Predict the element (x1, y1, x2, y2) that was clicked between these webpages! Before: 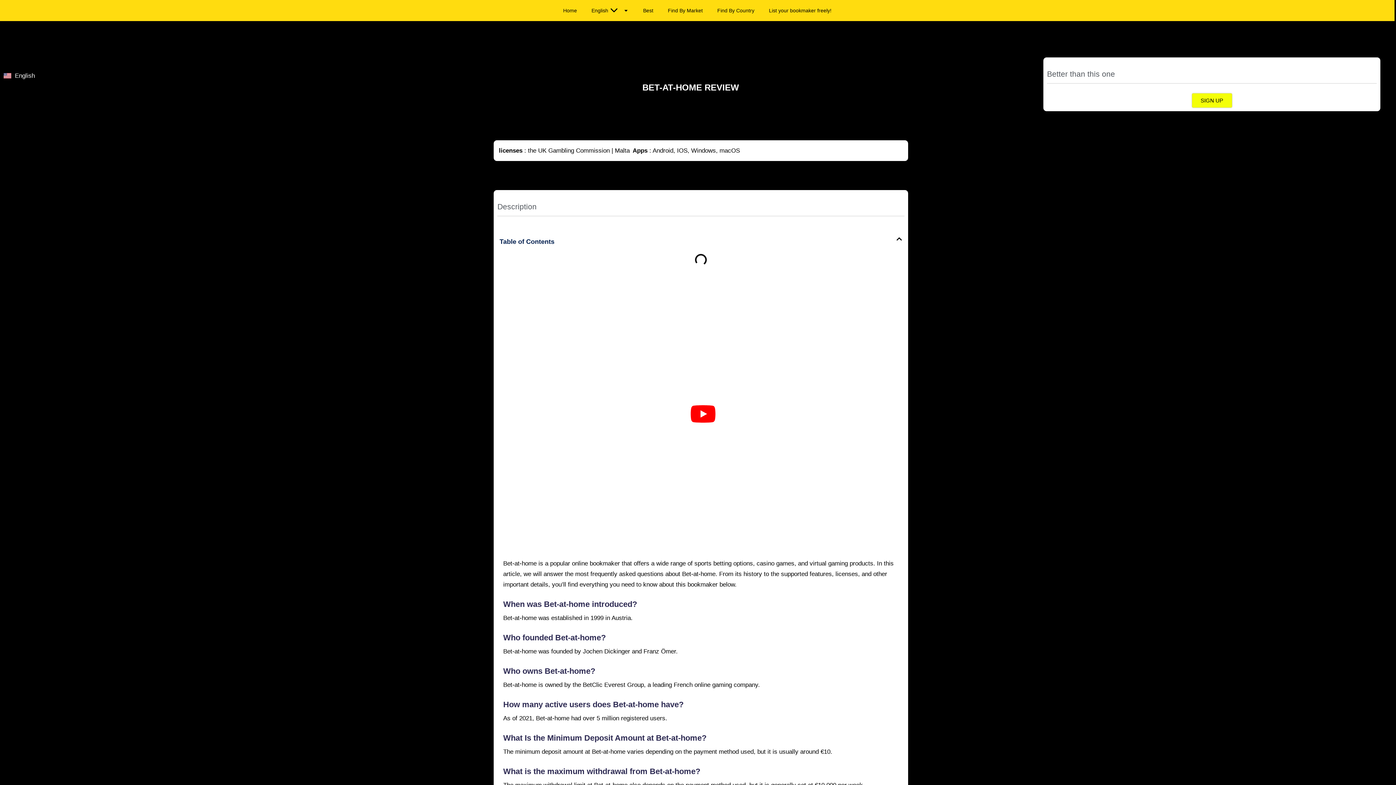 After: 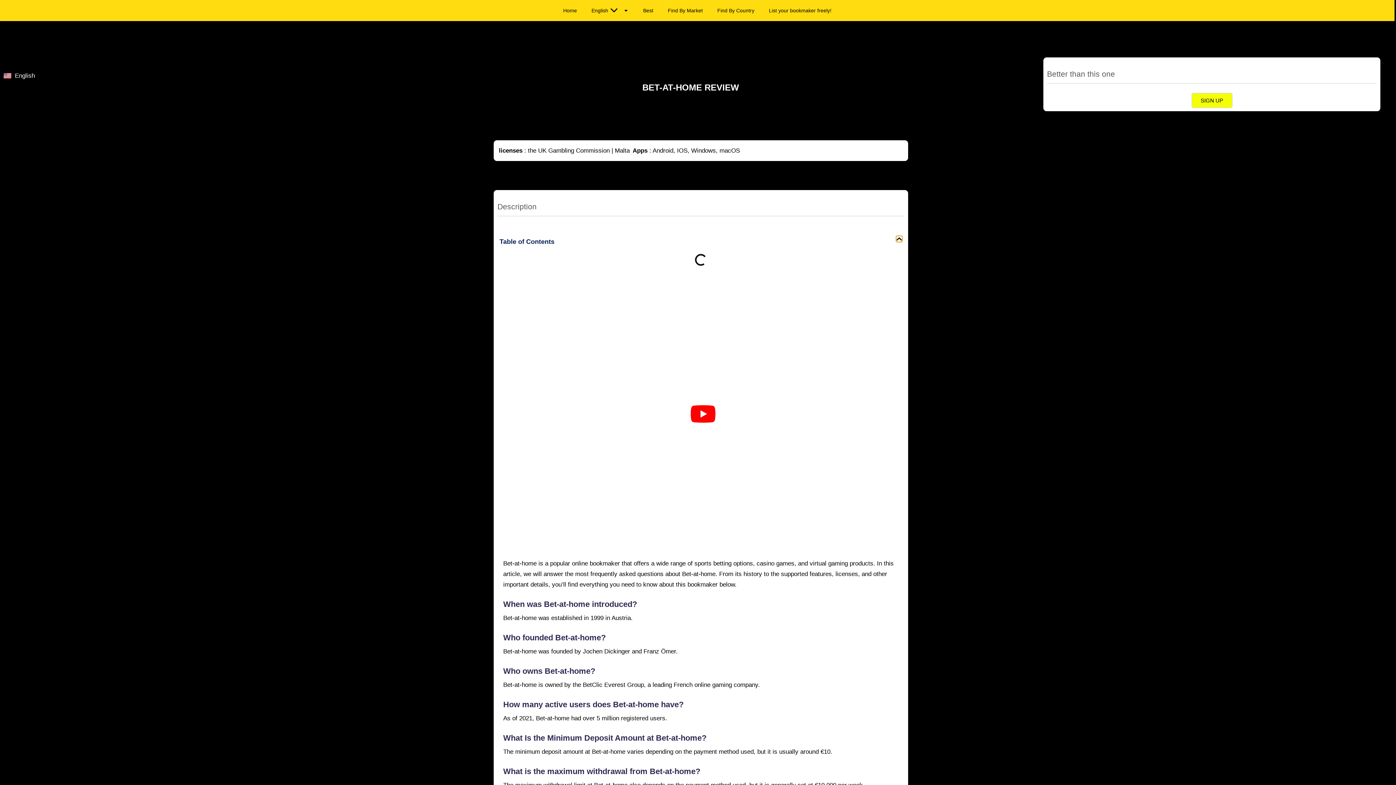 Action: label: Close table of contents bbox: (896, 235, 902, 242)